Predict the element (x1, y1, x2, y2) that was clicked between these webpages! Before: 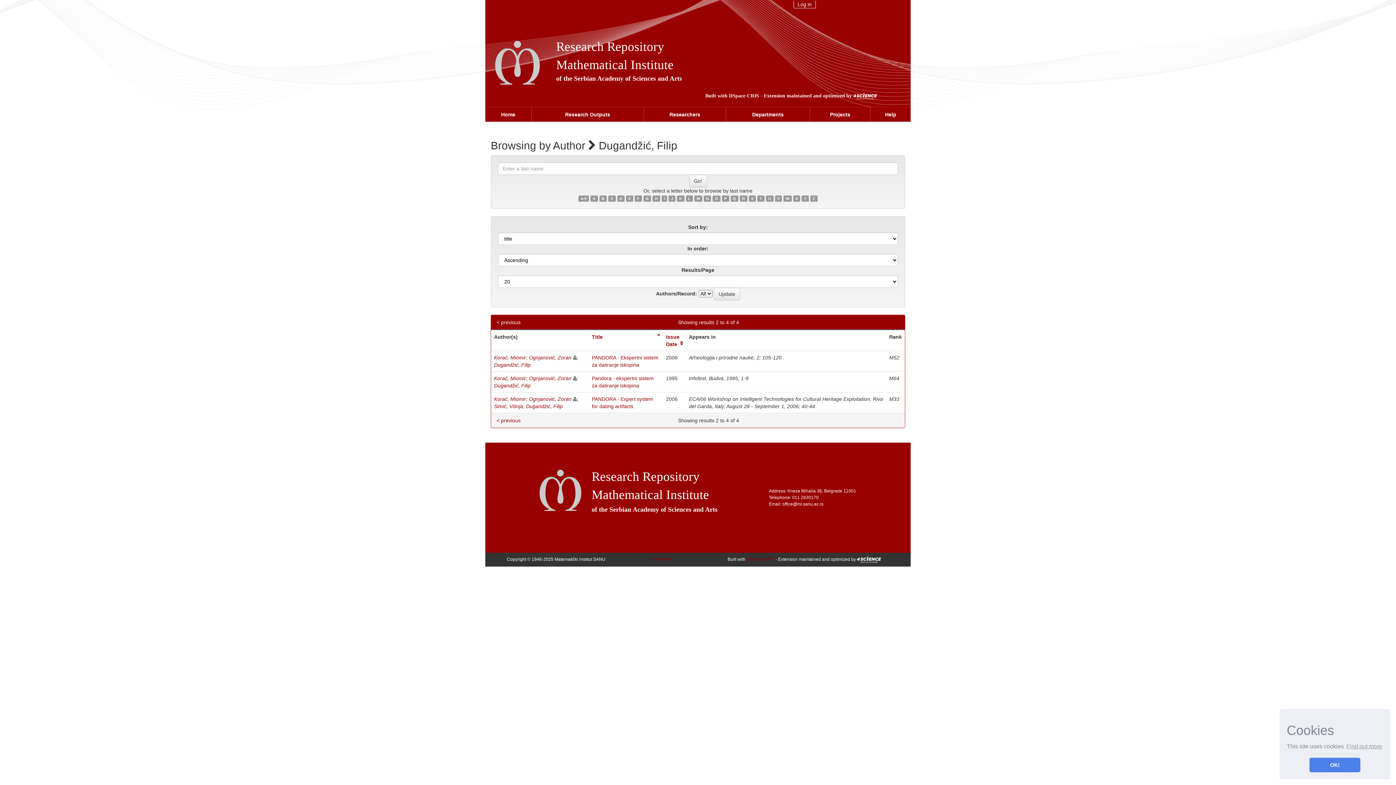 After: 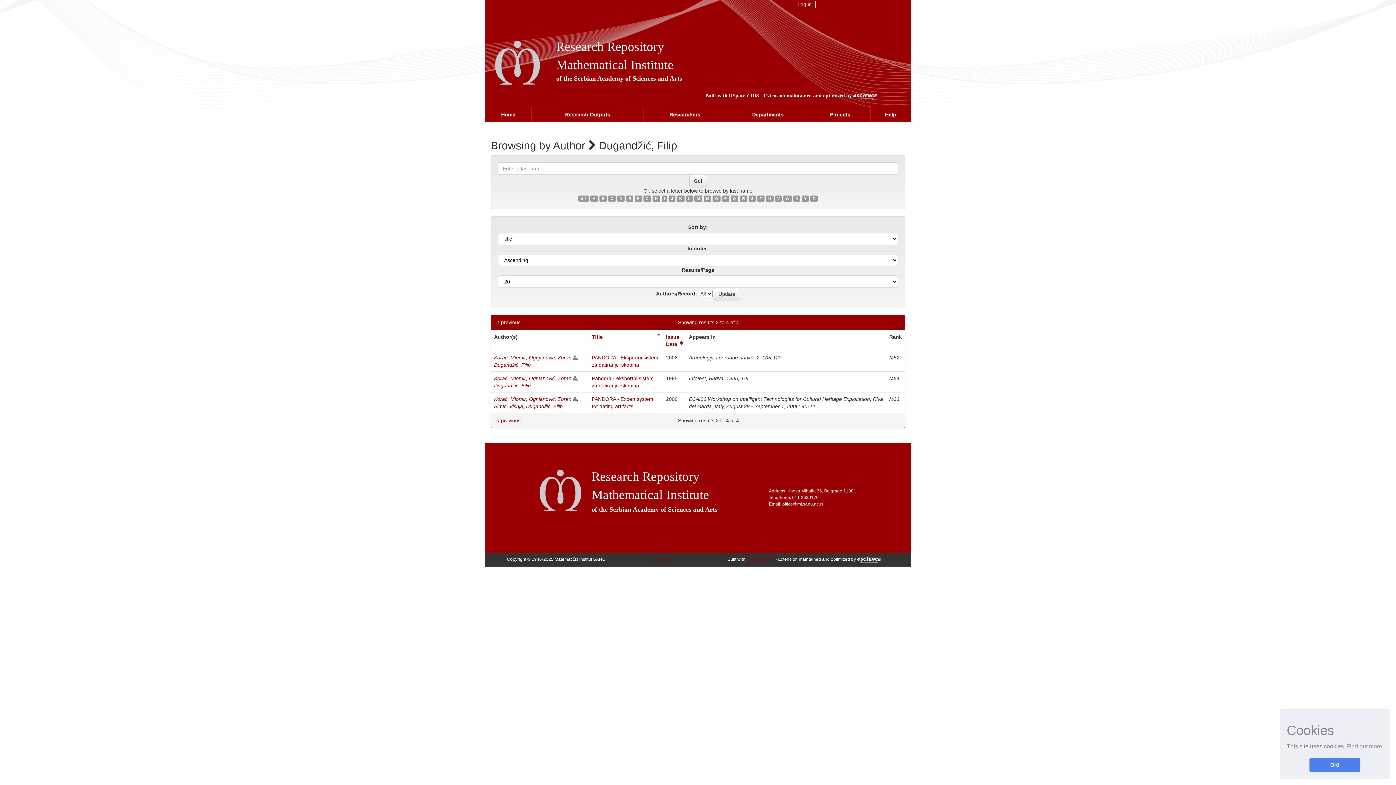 Action: bbox: (703, 195, 711, 201) label: N